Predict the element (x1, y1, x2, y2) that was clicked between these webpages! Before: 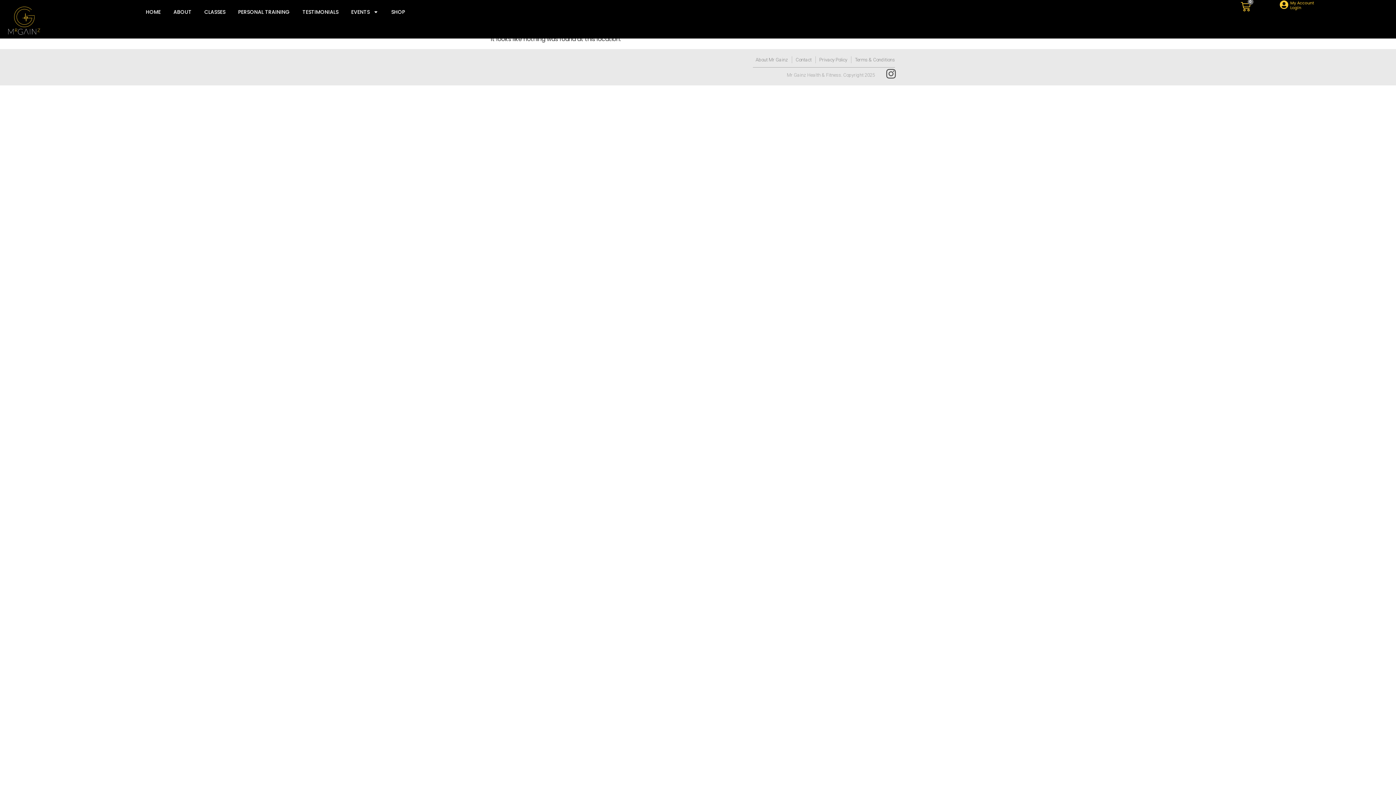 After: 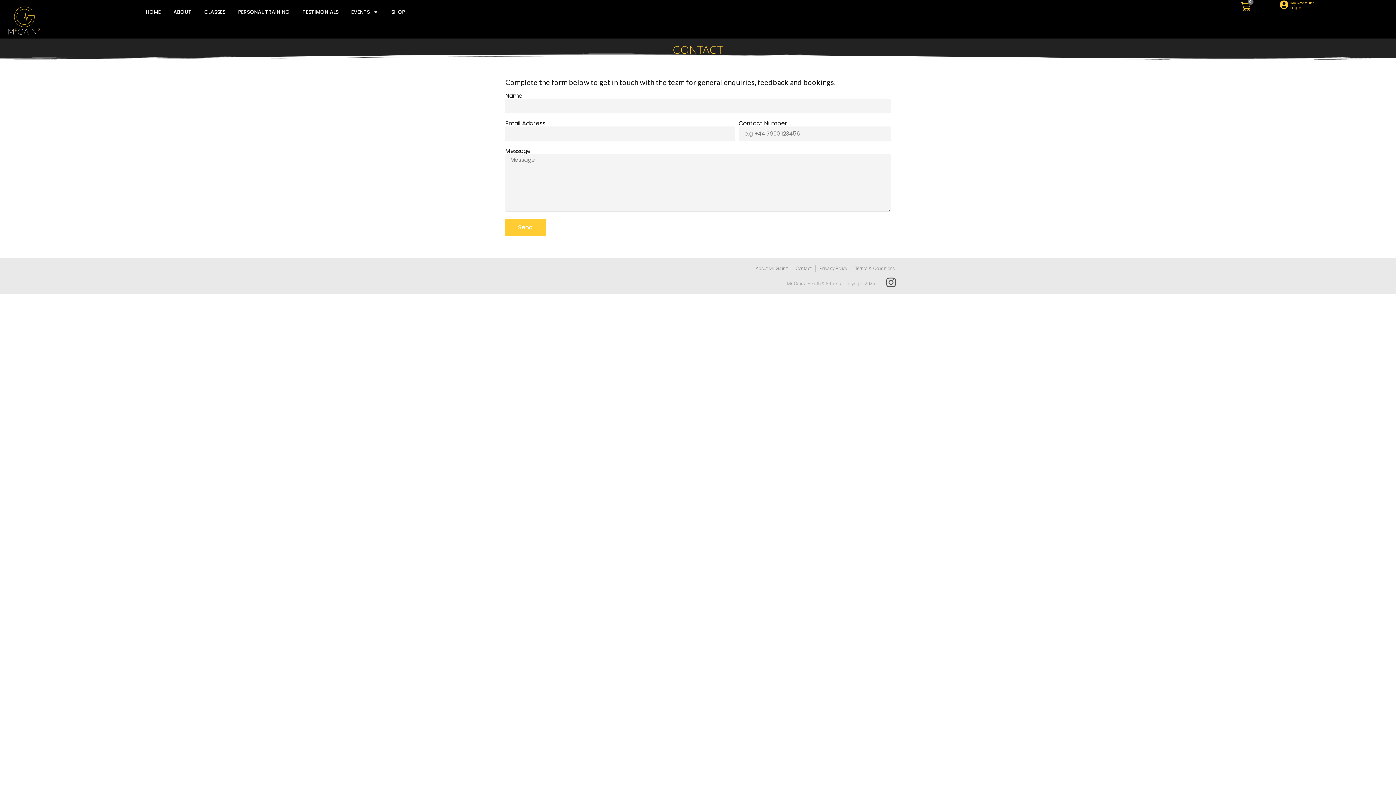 Action: label: Contact bbox: (795, 56, 811, 63)